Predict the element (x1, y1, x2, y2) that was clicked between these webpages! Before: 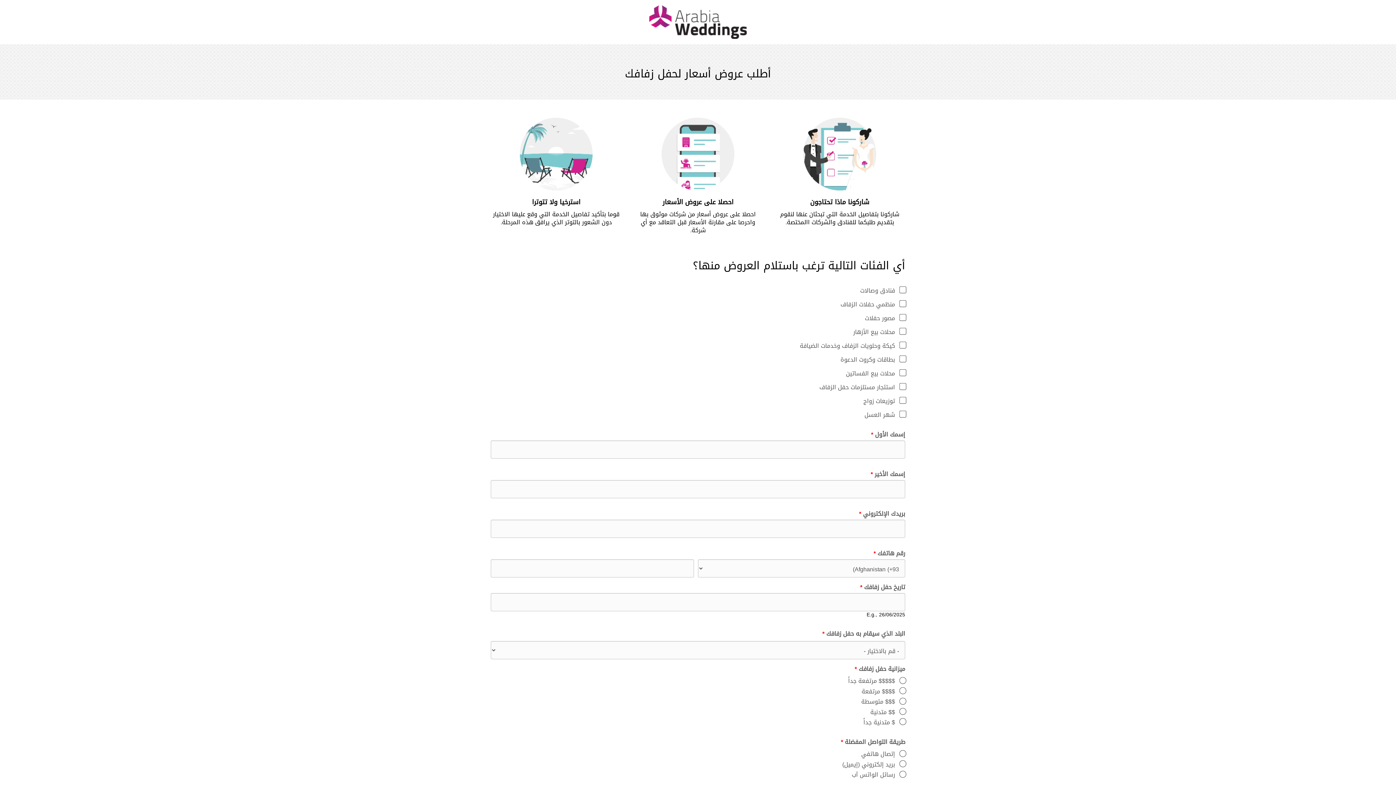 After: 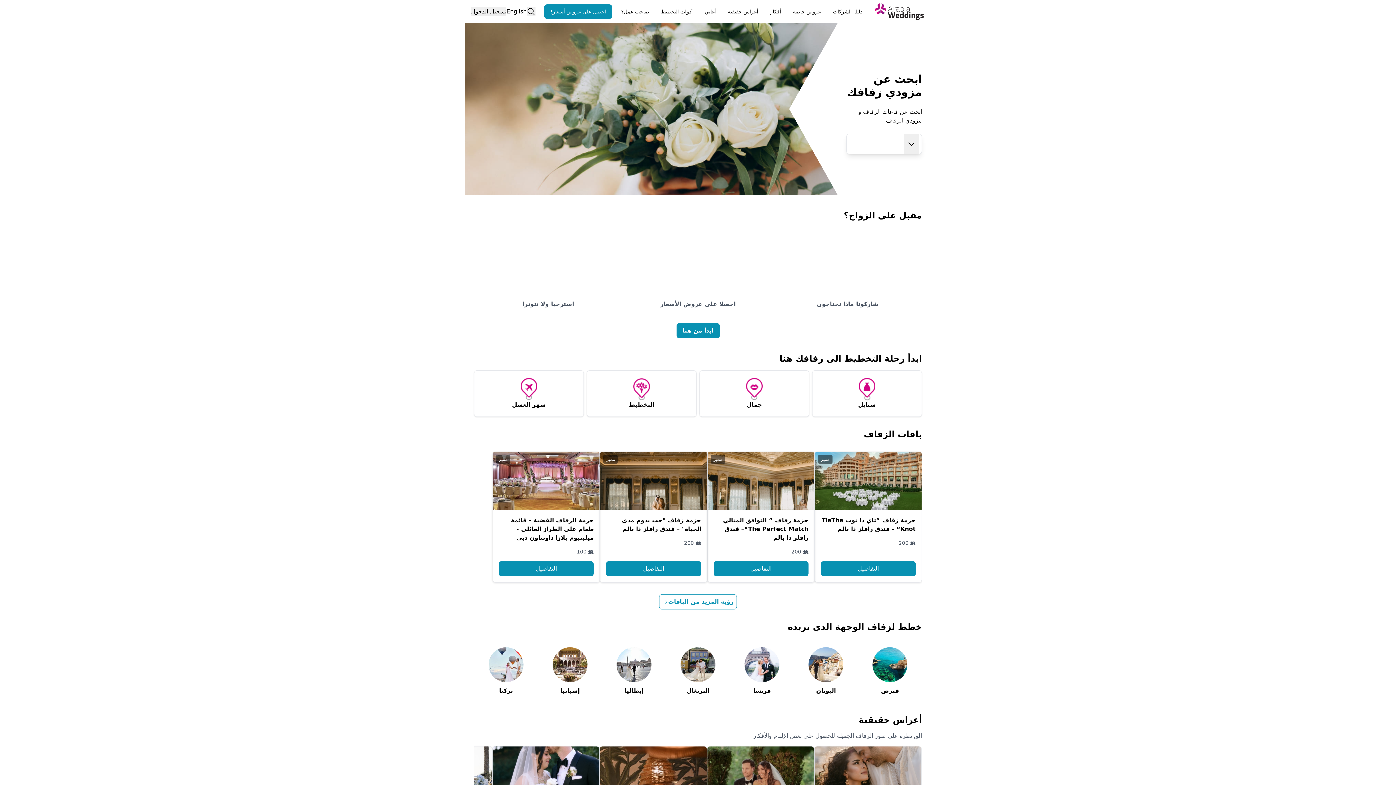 Action: bbox: (649, 17, 746, 28)